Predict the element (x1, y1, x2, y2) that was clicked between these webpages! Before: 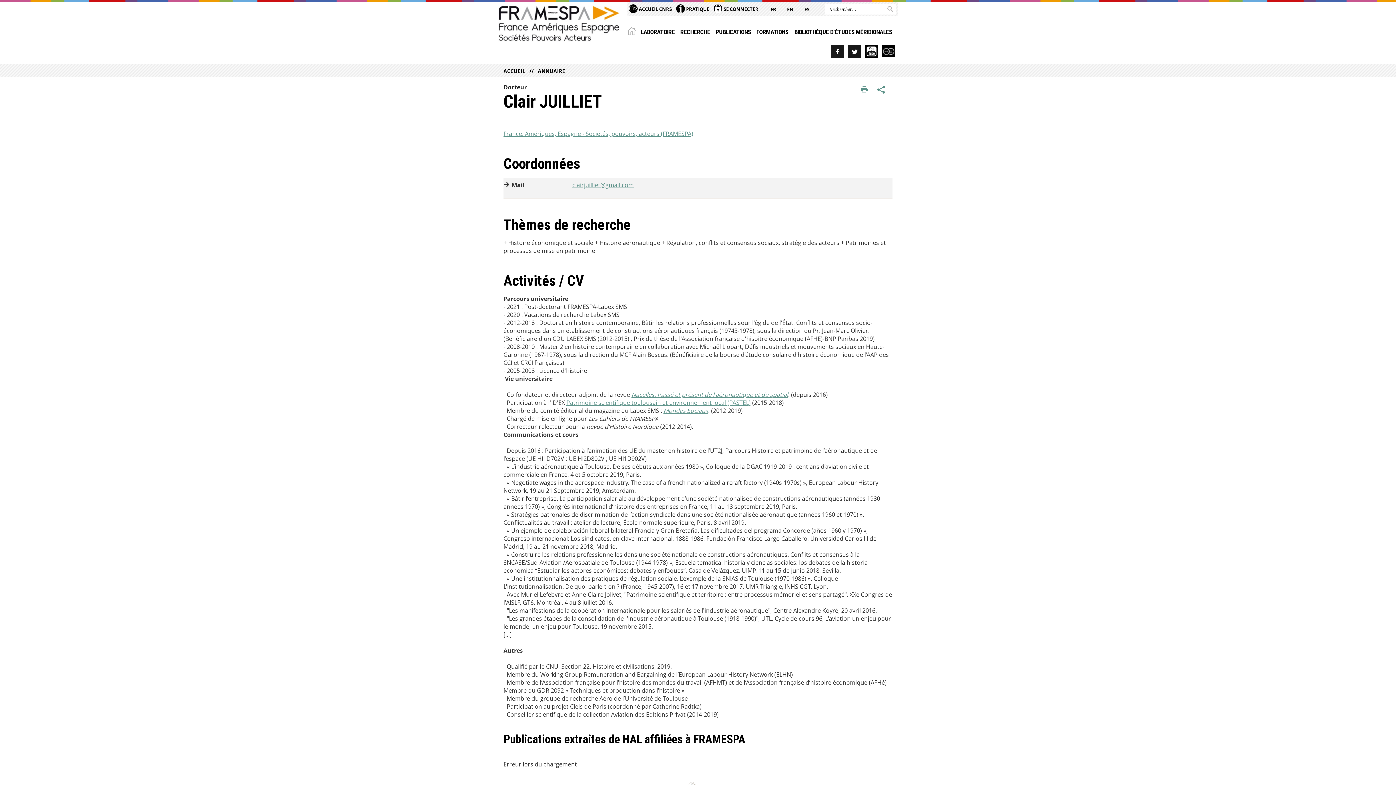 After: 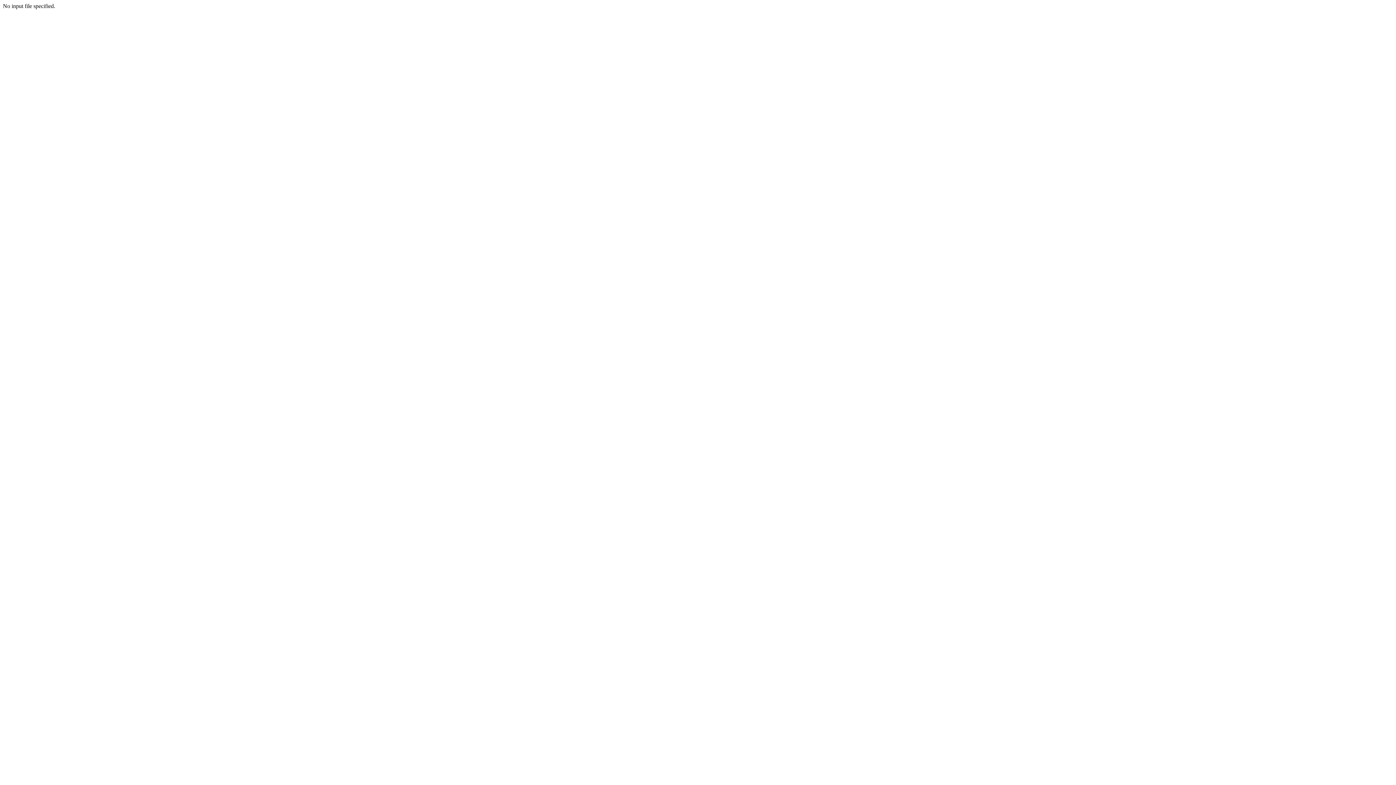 Action: bbox: (631, 390, 788, 398) label: Nacelles. Passé et présent de l'aéronautique et du spatial